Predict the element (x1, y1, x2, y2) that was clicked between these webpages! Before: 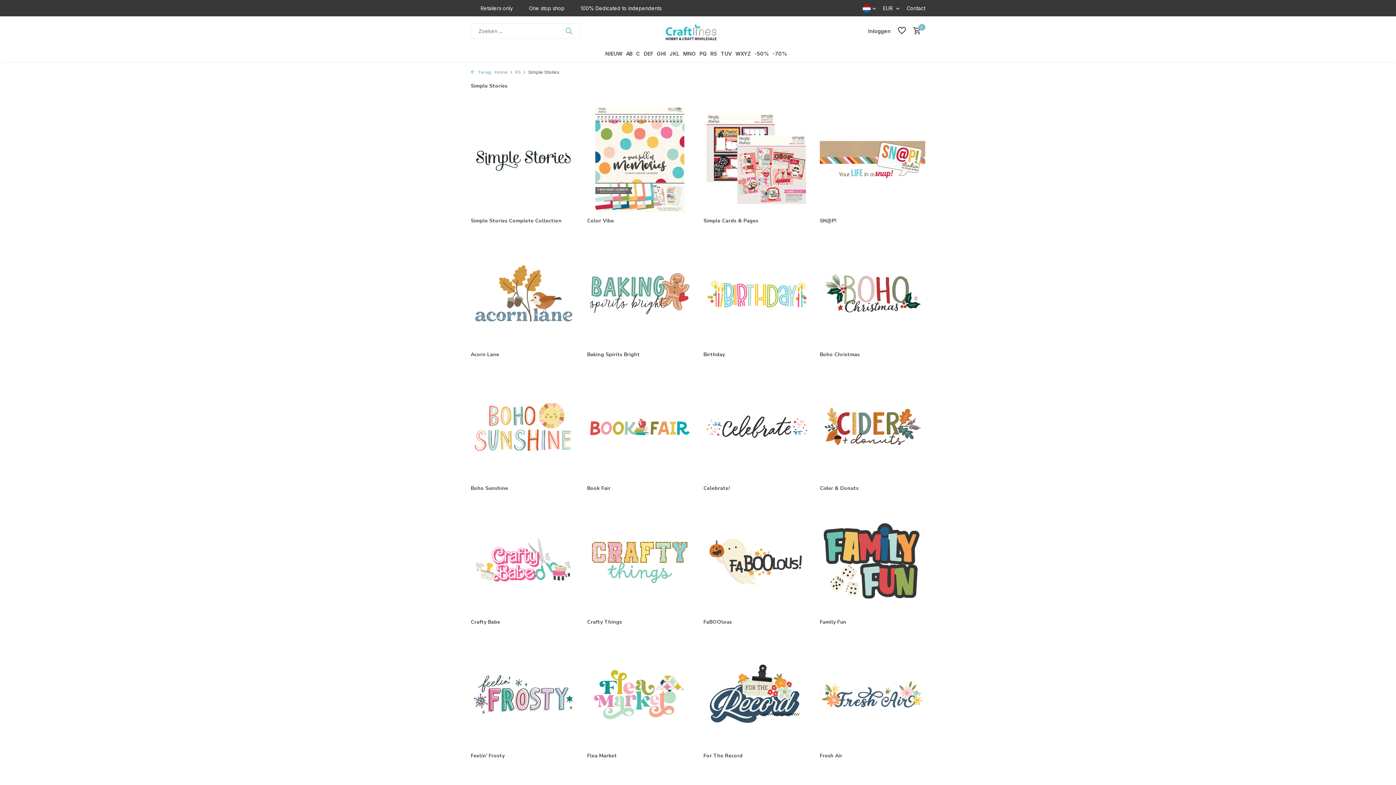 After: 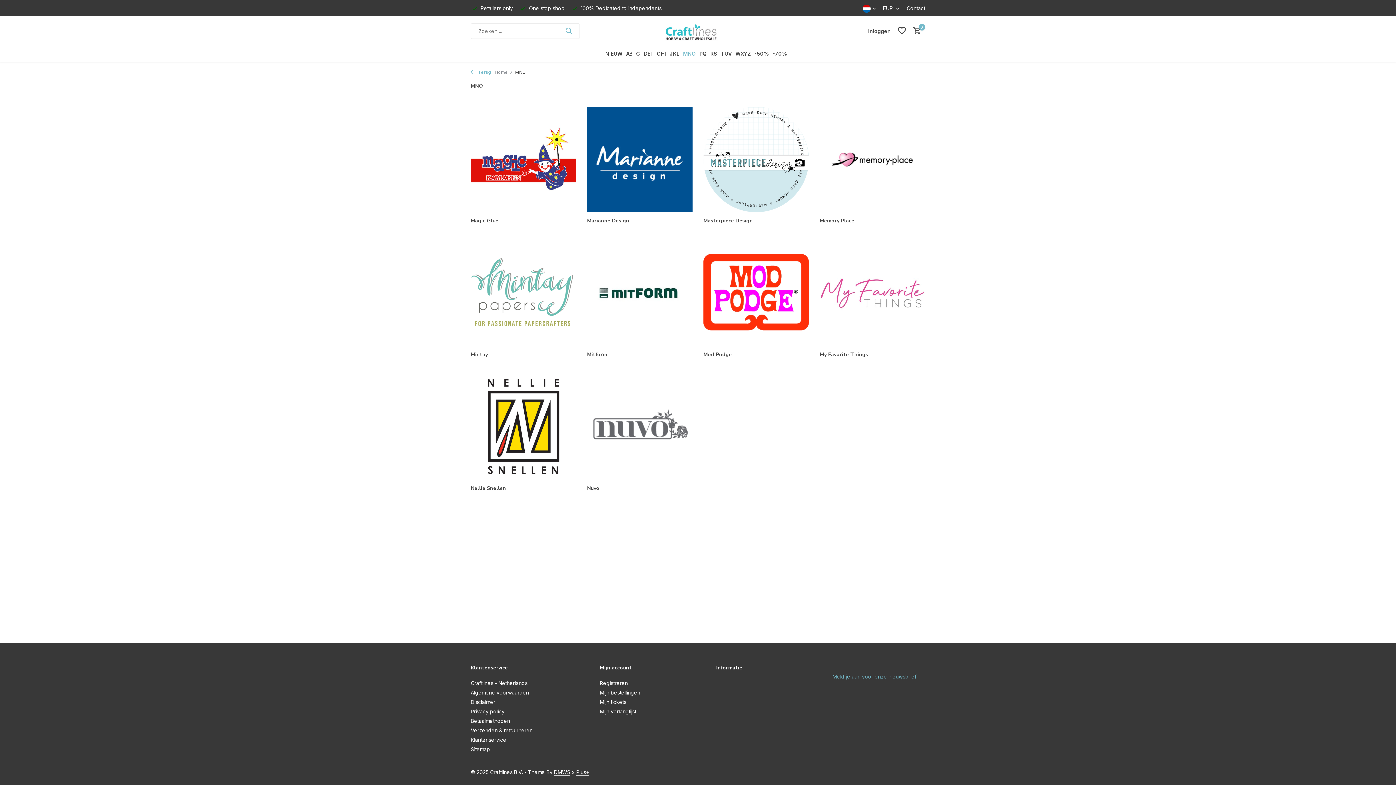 Action: bbox: (683, 45, 696, 61) label: MNO